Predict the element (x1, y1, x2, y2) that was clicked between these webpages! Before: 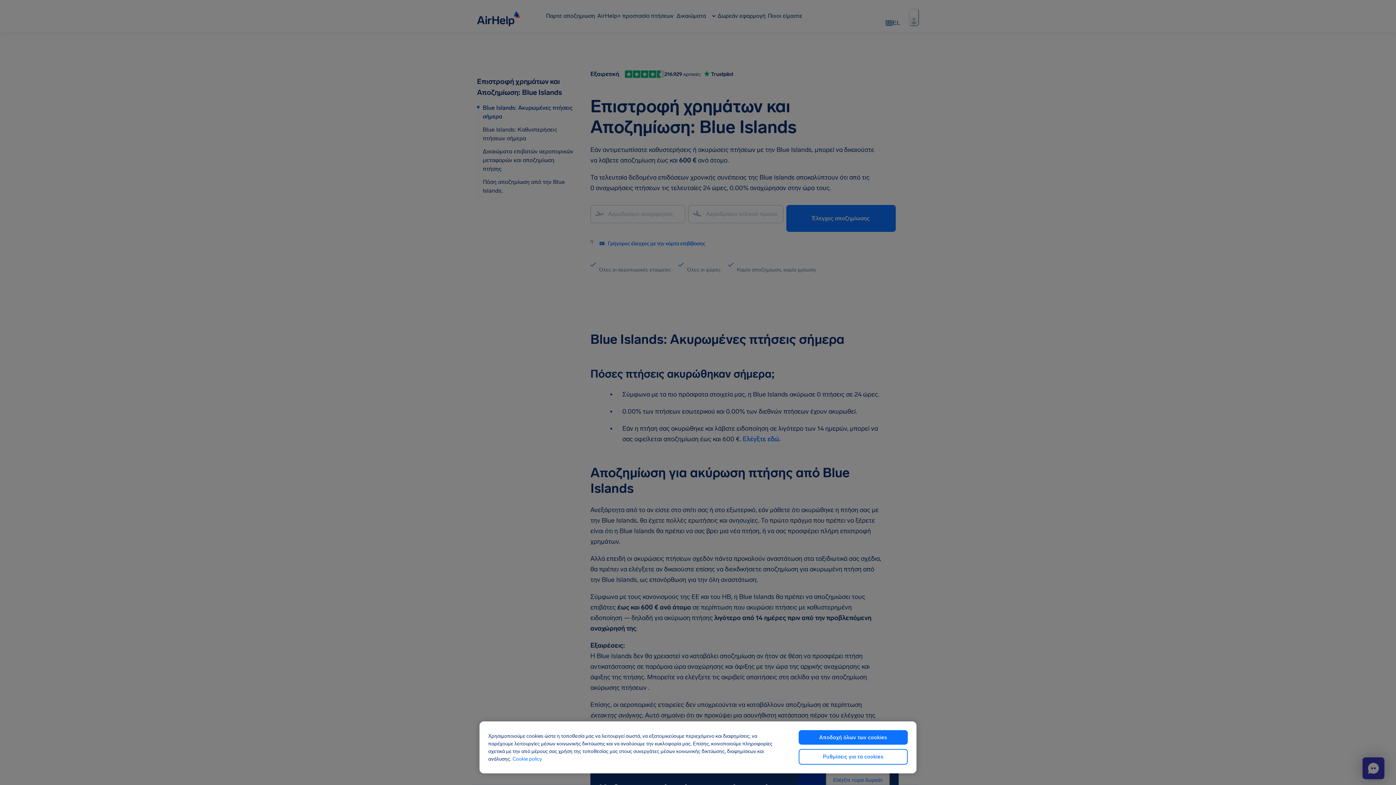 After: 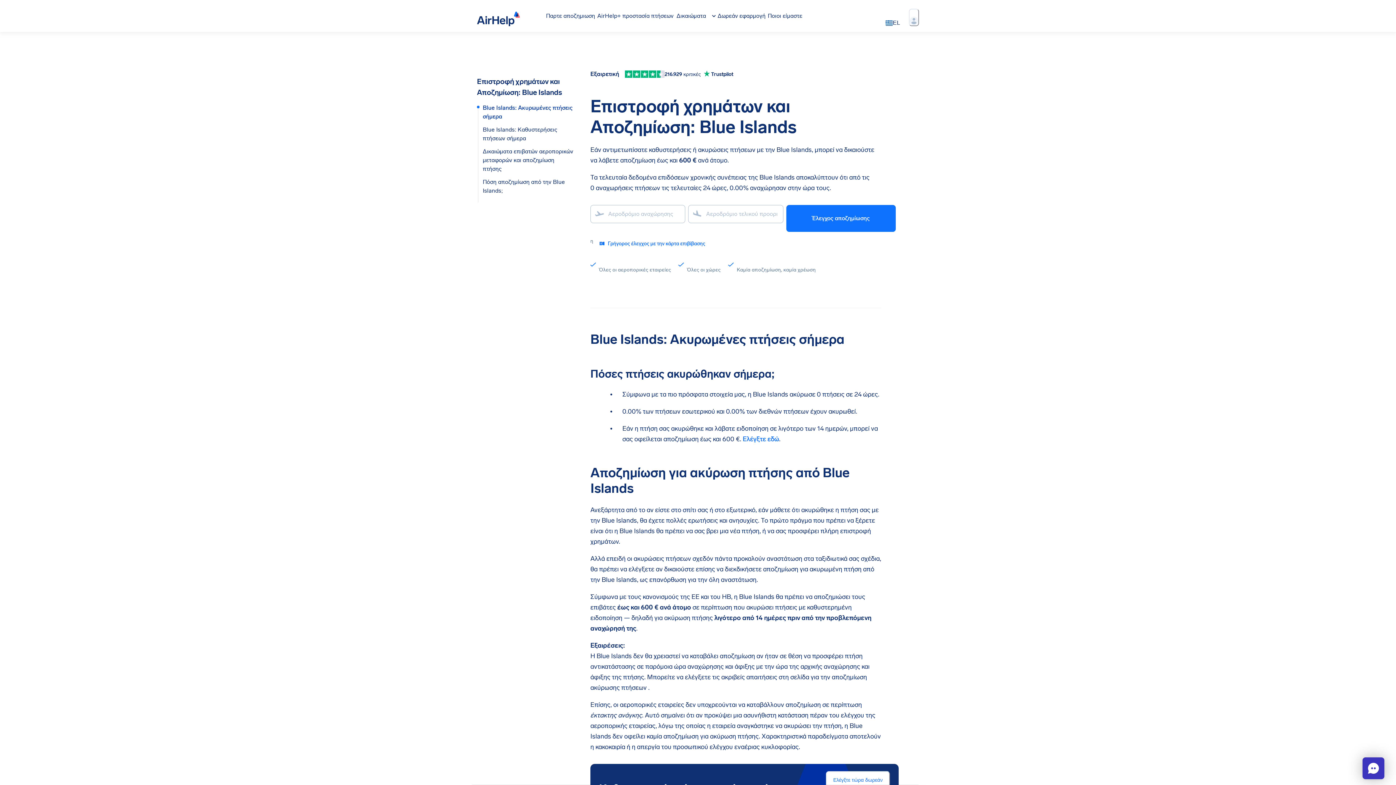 Action: label: Αποδοχή όλων των cookies bbox: (798, 730, 908, 745)